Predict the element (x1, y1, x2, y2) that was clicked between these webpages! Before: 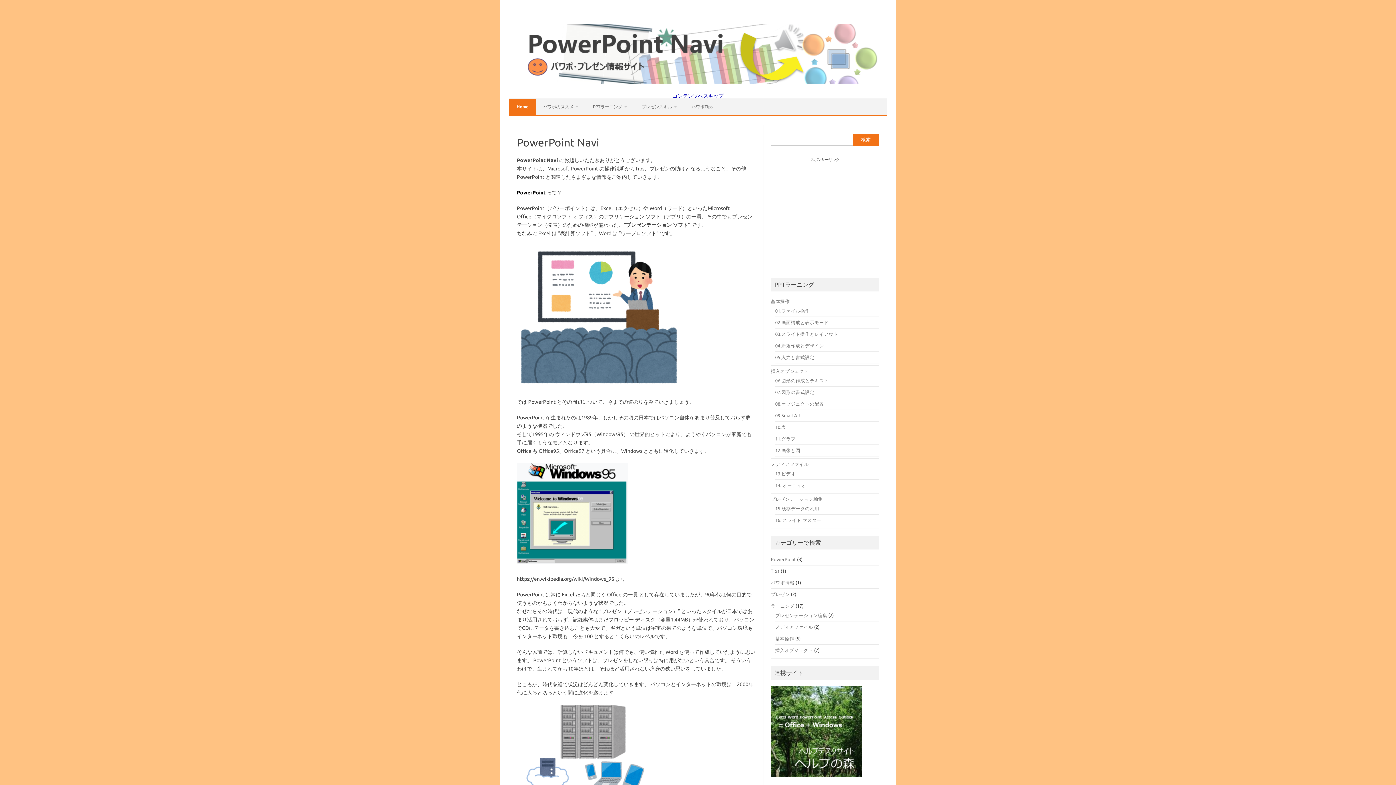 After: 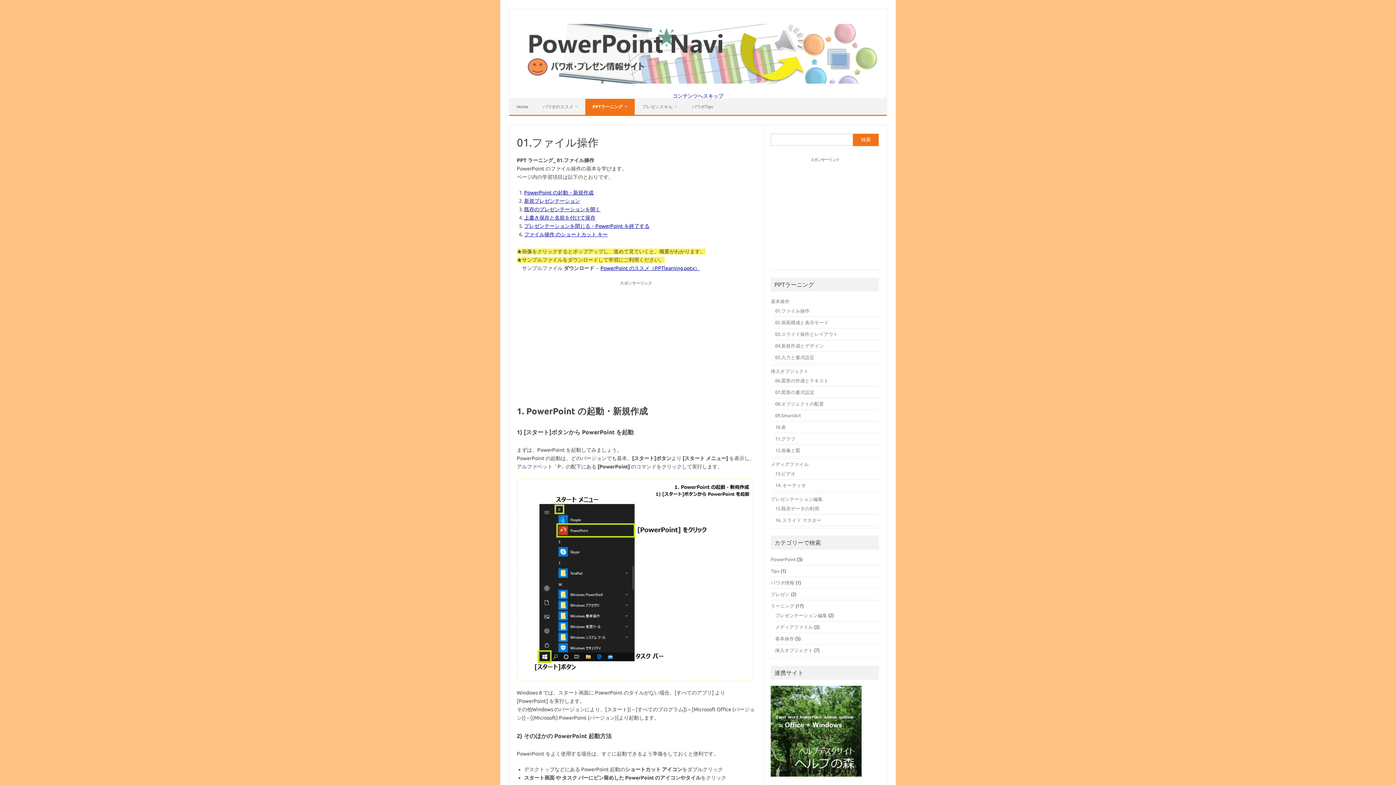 Action: label: 01.ファイル操作 bbox: (775, 308, 809, 313)